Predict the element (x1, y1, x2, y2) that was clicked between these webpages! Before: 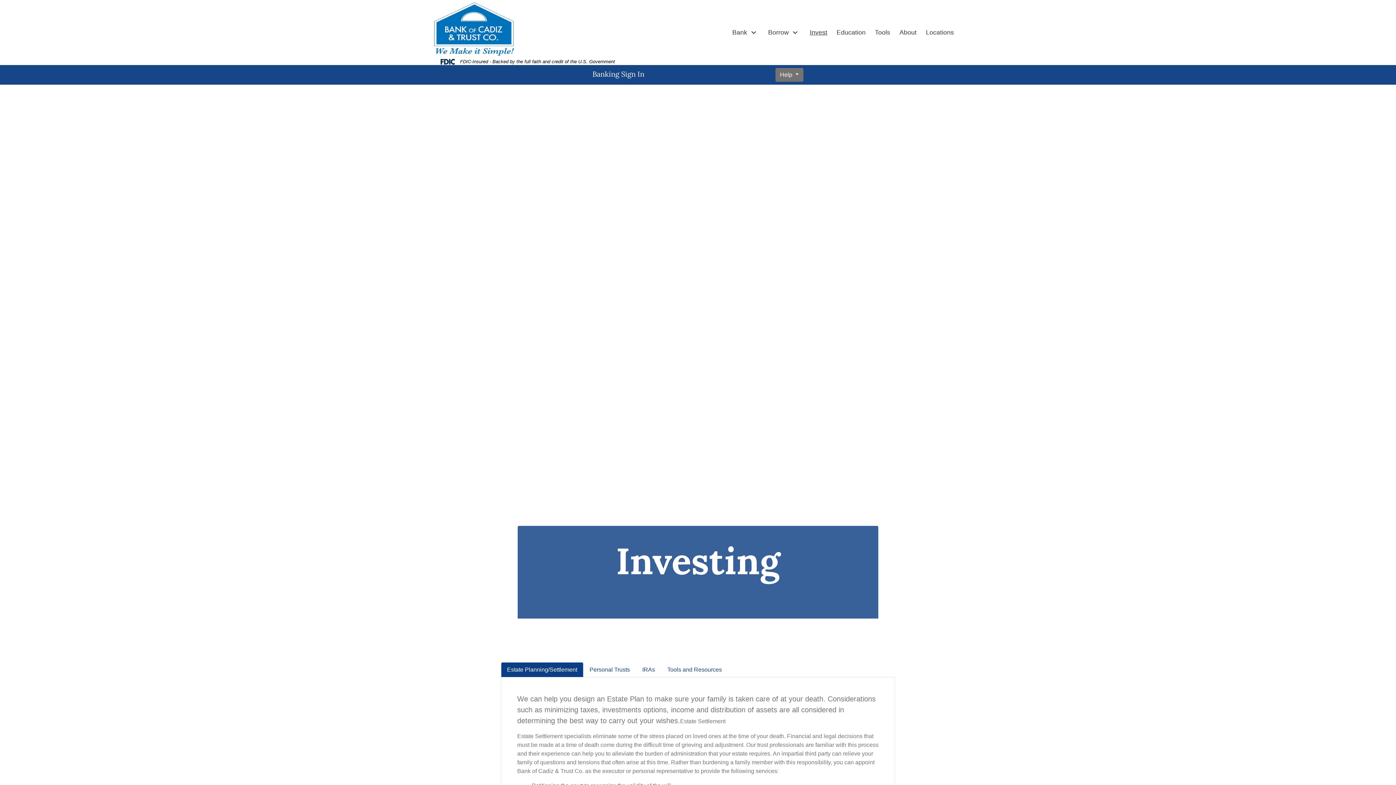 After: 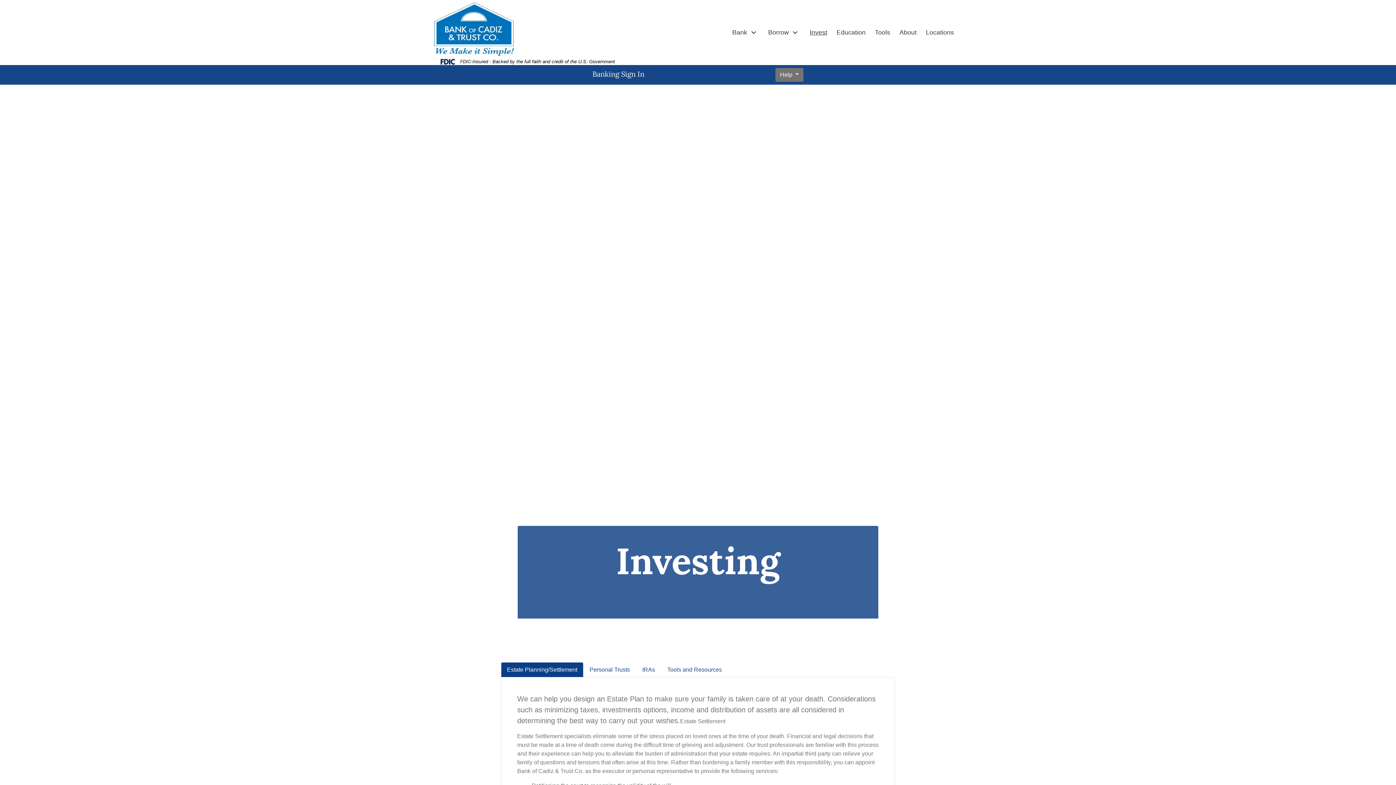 Action: label: Invest bbox: (810, 24, 827, 40)